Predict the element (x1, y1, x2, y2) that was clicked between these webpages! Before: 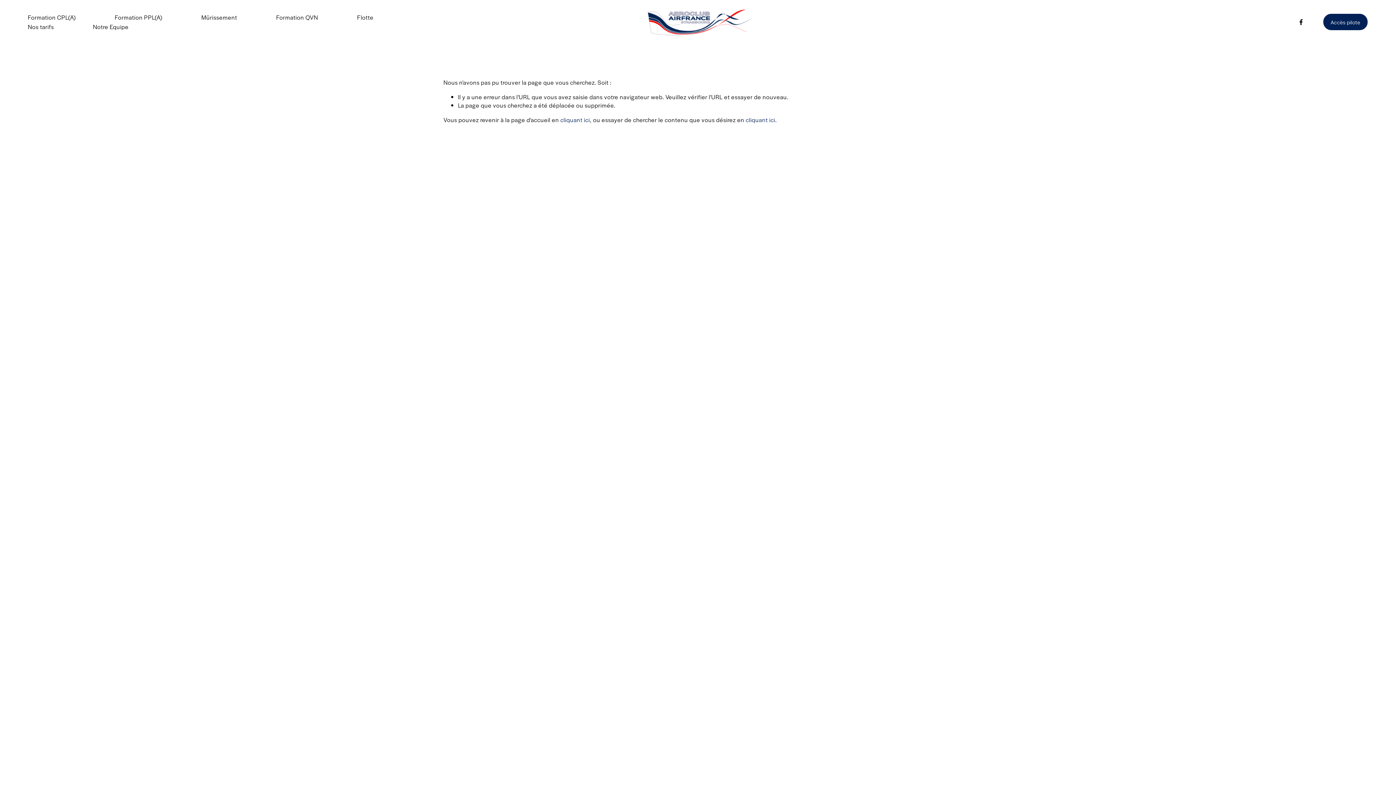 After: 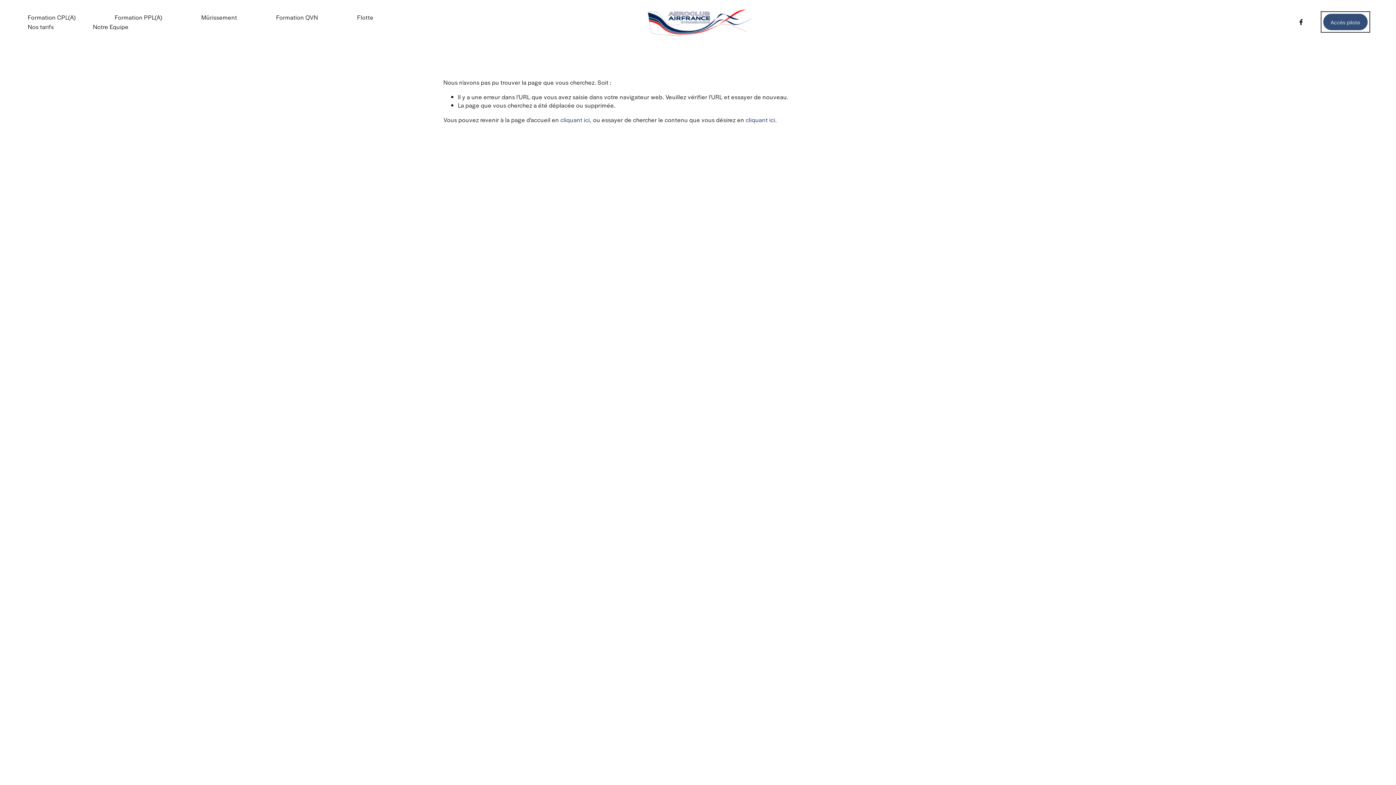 Action: bbox: (1323, 13, 1368, 30) label: Accès pilote